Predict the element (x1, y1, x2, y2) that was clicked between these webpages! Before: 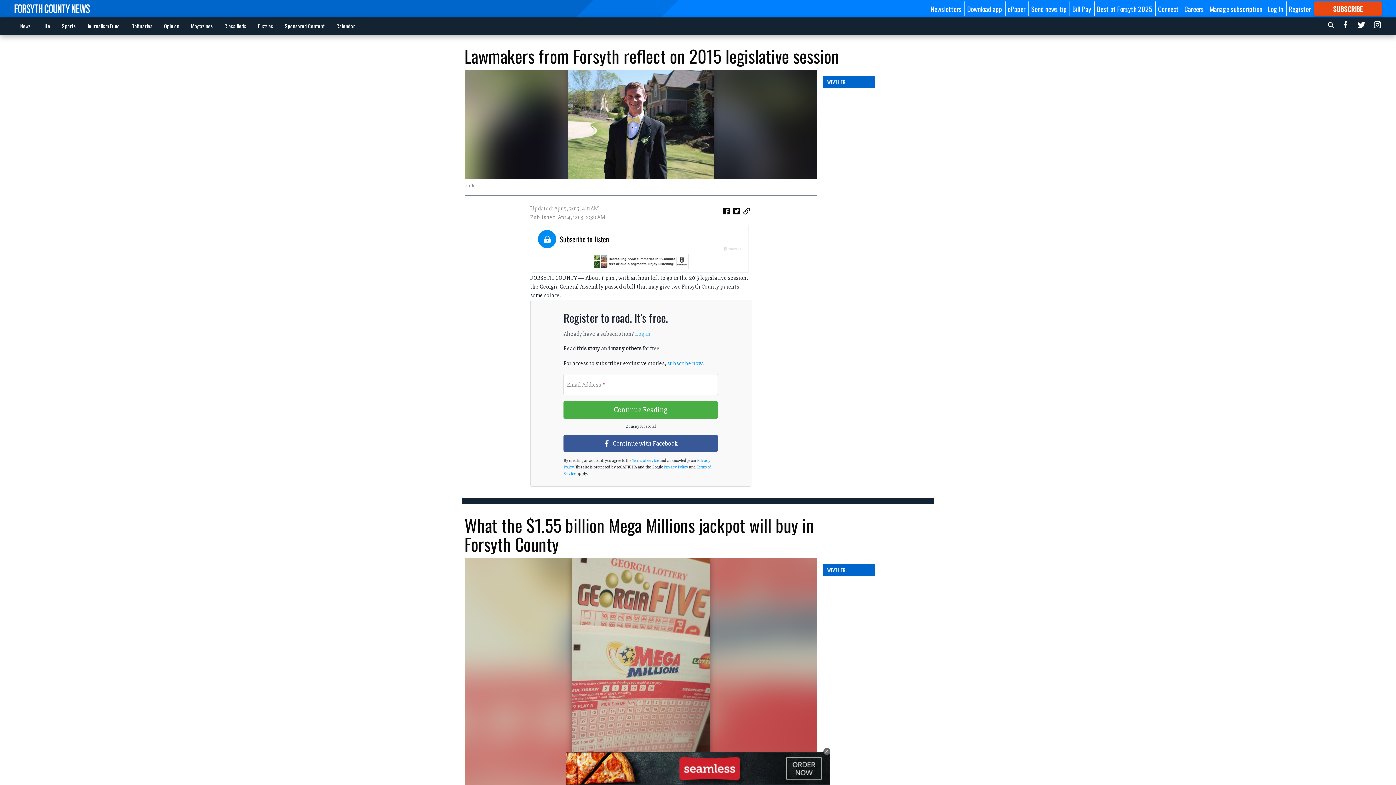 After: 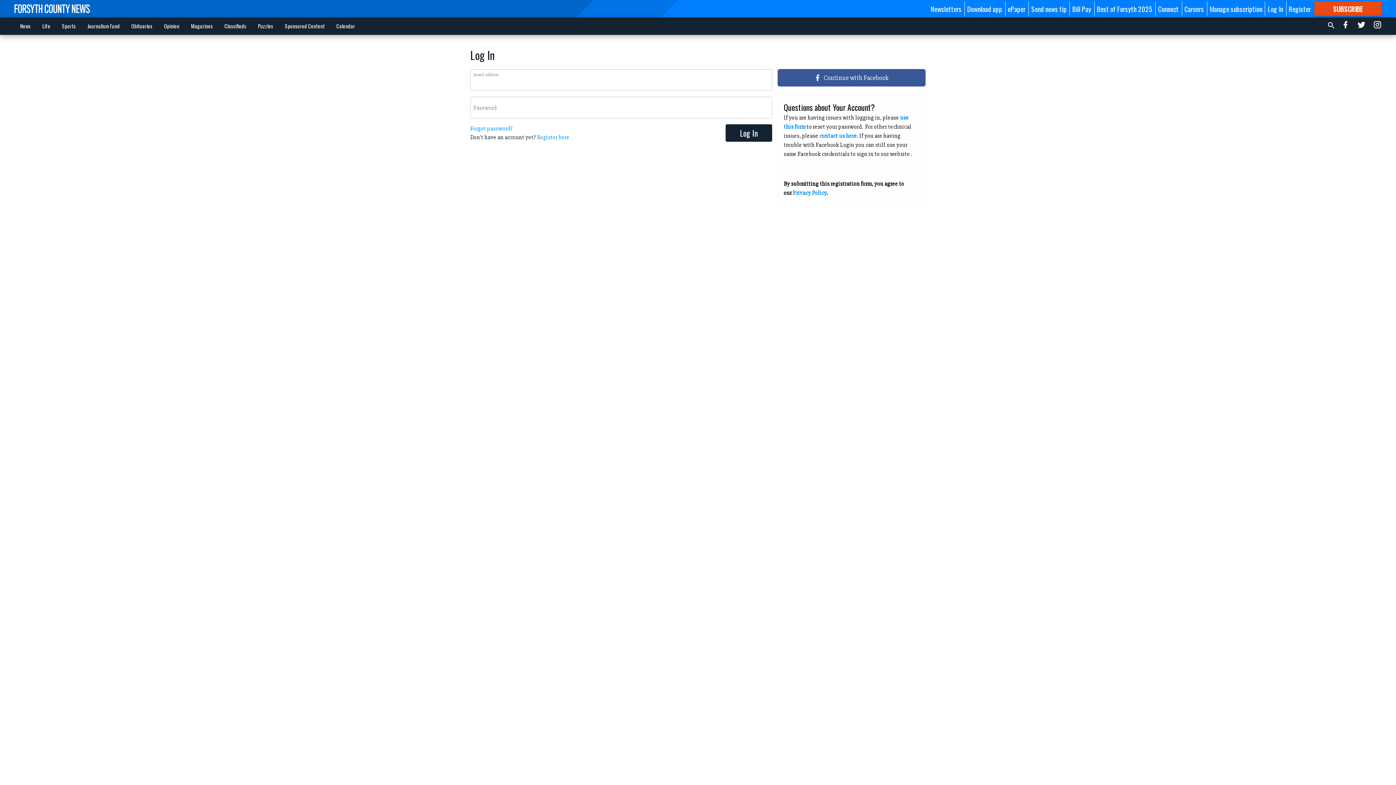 Action: label: Log In bbox: (1268, 3, 1283, 13)